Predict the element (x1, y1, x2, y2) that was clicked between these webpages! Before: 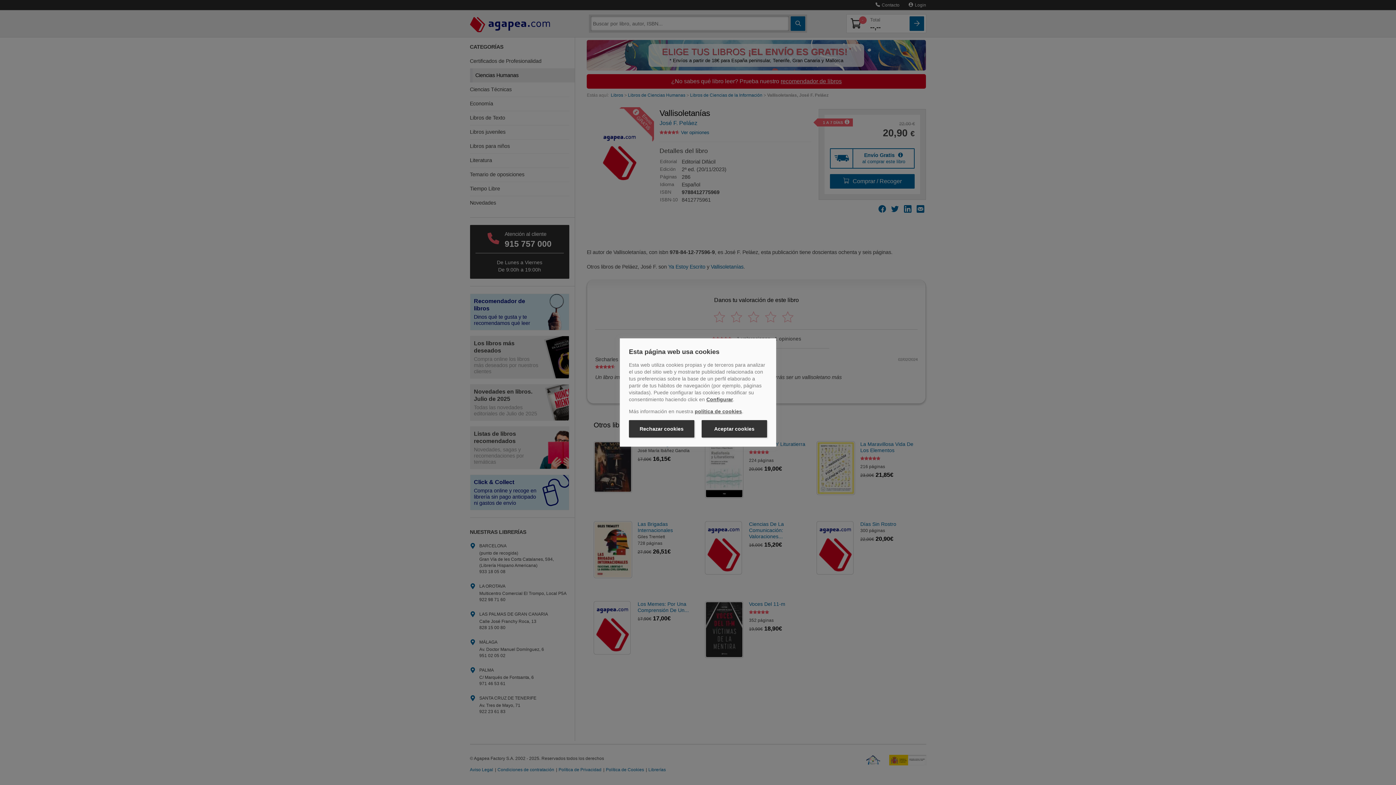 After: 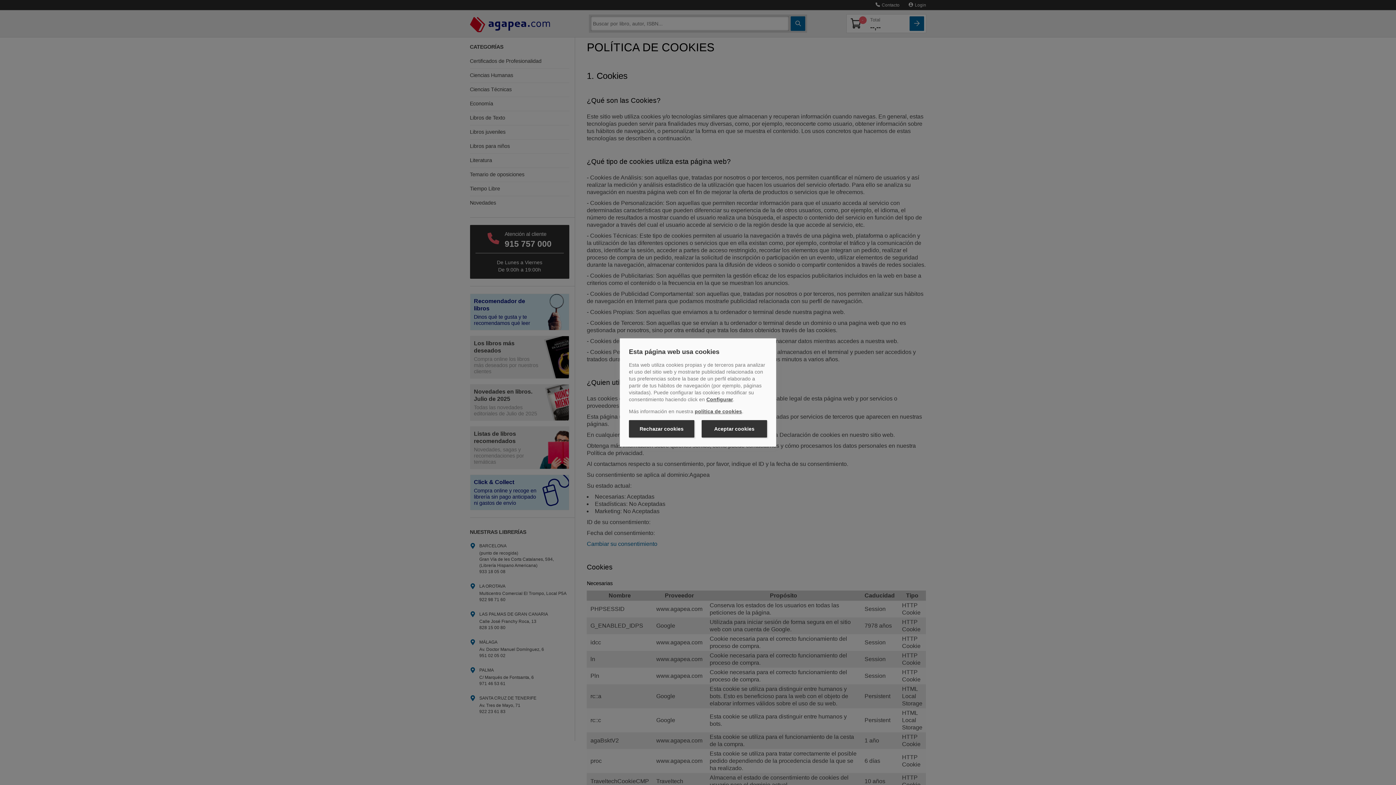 Action: bbox: (694, 408, 742, 414) label: política de cookies